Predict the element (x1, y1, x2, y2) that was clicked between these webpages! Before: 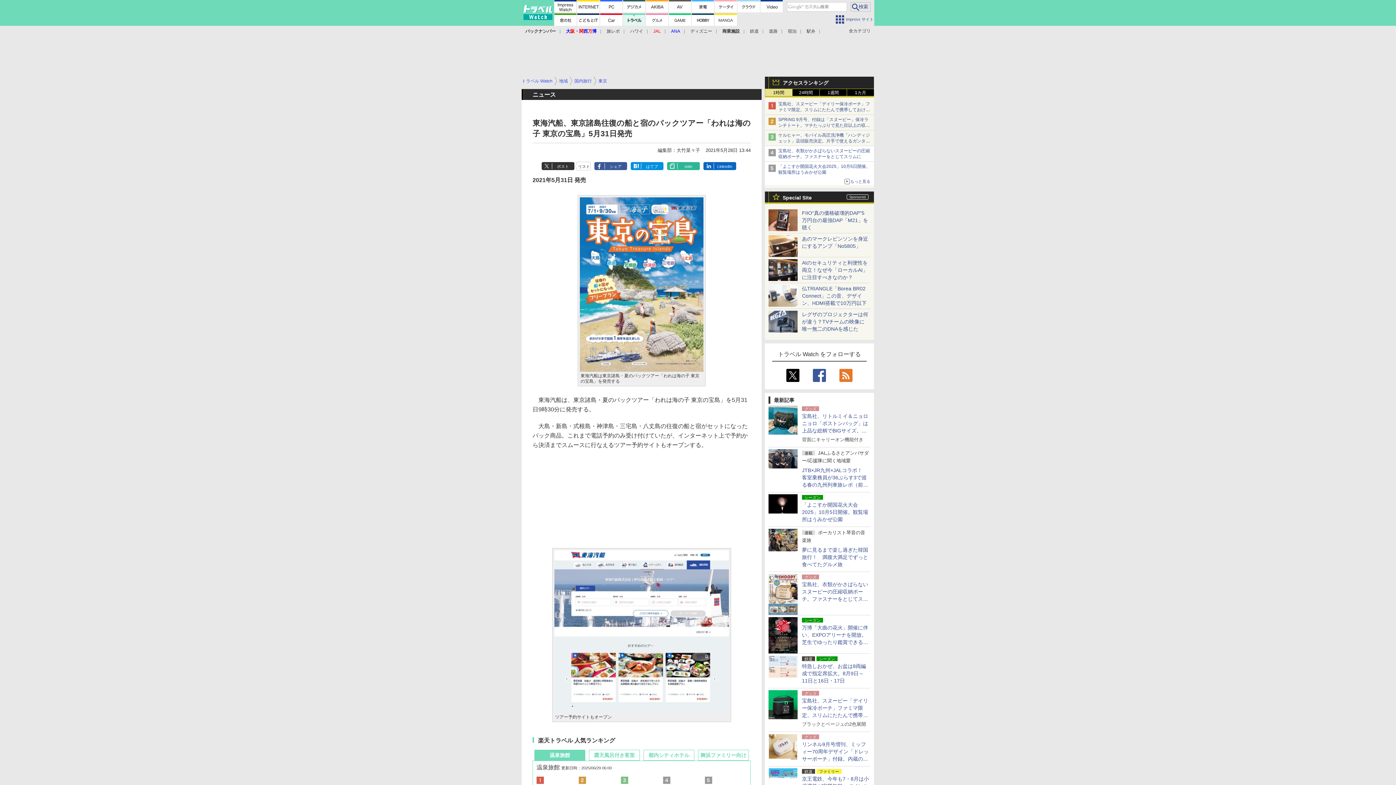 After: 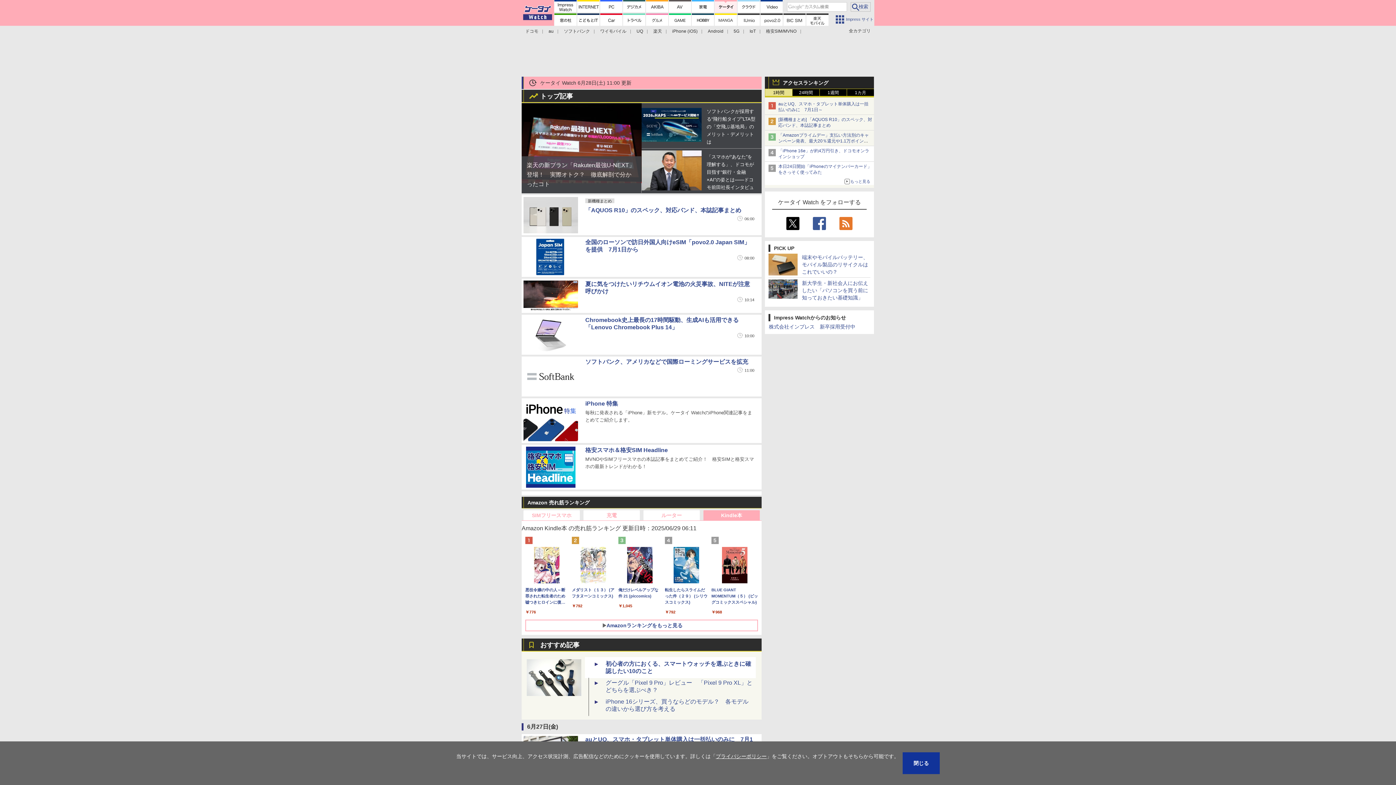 Action: bbox: (714, 0, 737, 12)